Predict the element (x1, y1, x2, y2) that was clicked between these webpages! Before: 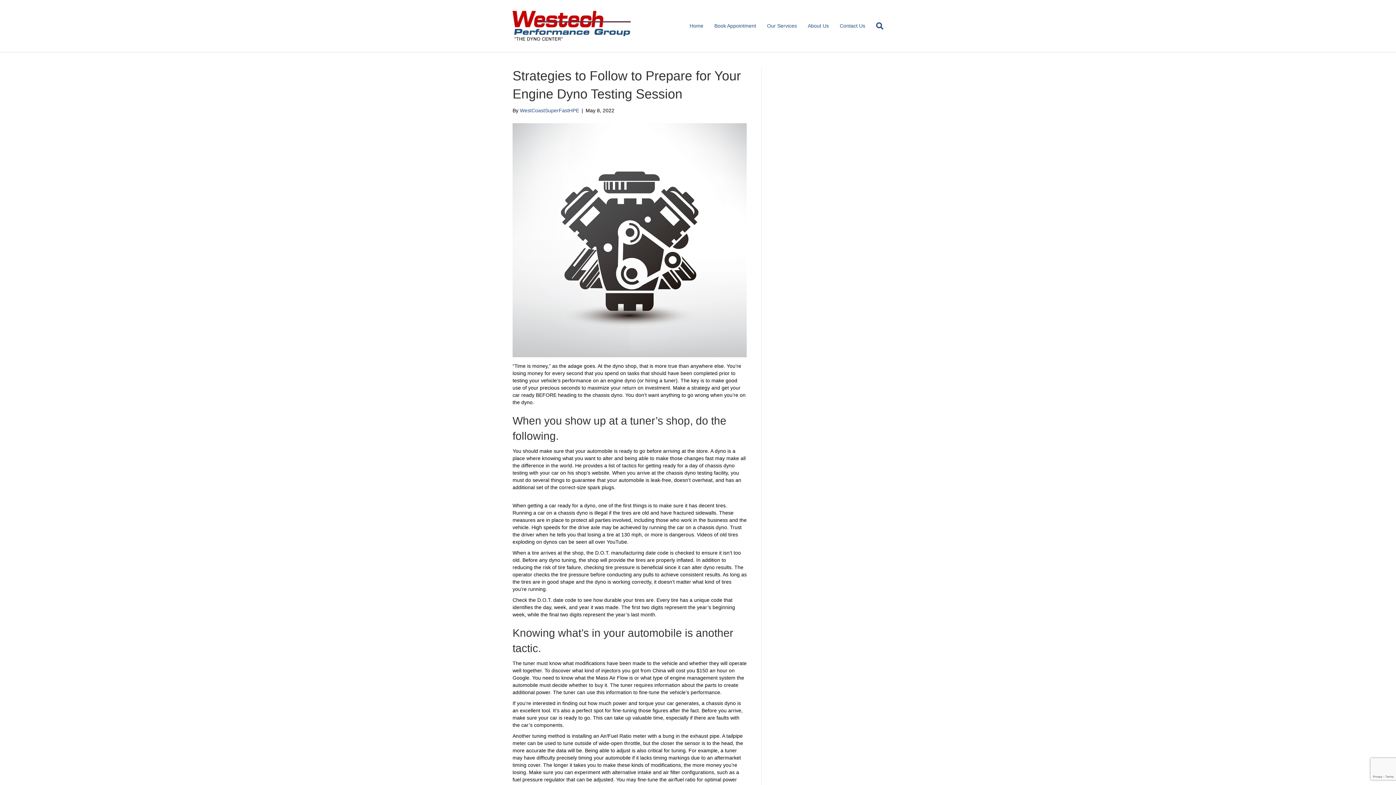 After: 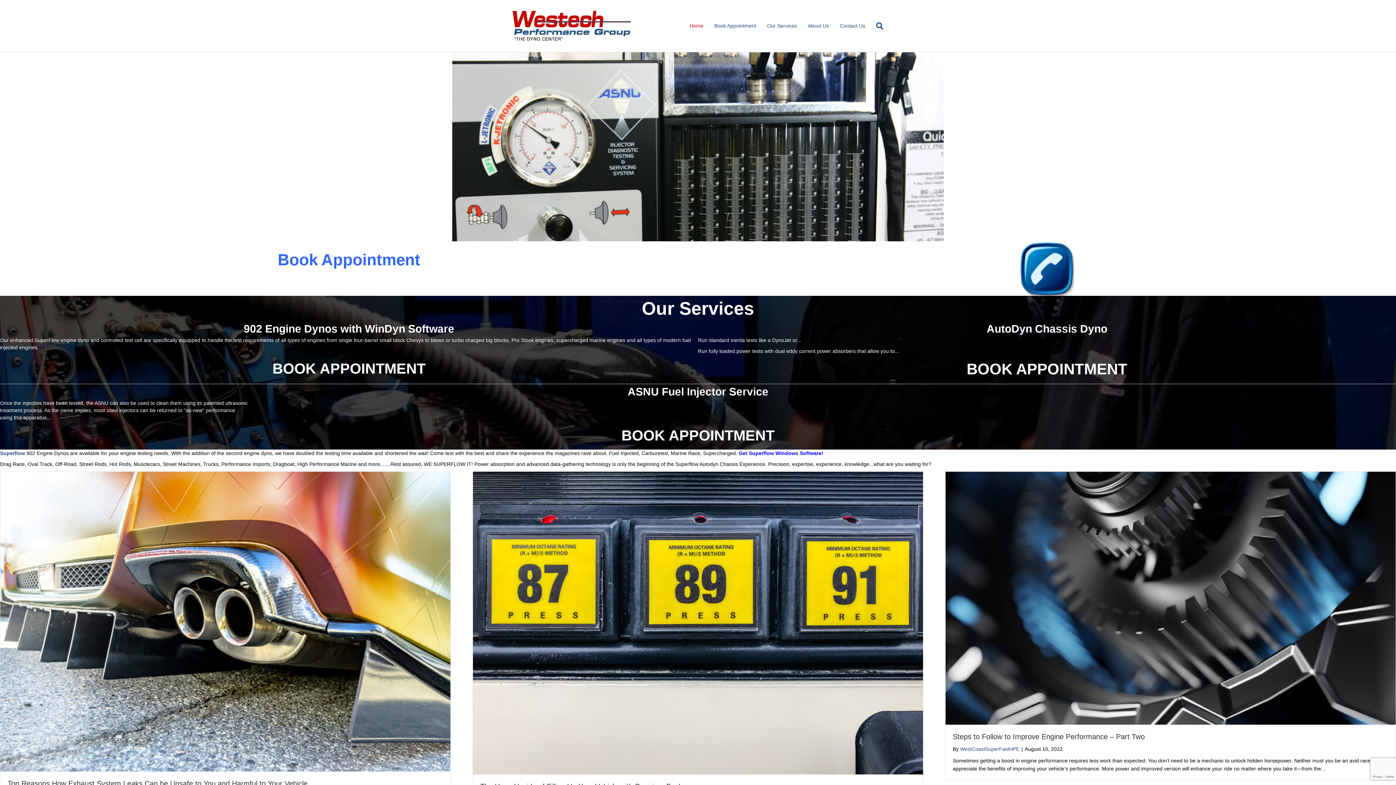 Action: bbox: (684, 17, 709, 34) label: Home